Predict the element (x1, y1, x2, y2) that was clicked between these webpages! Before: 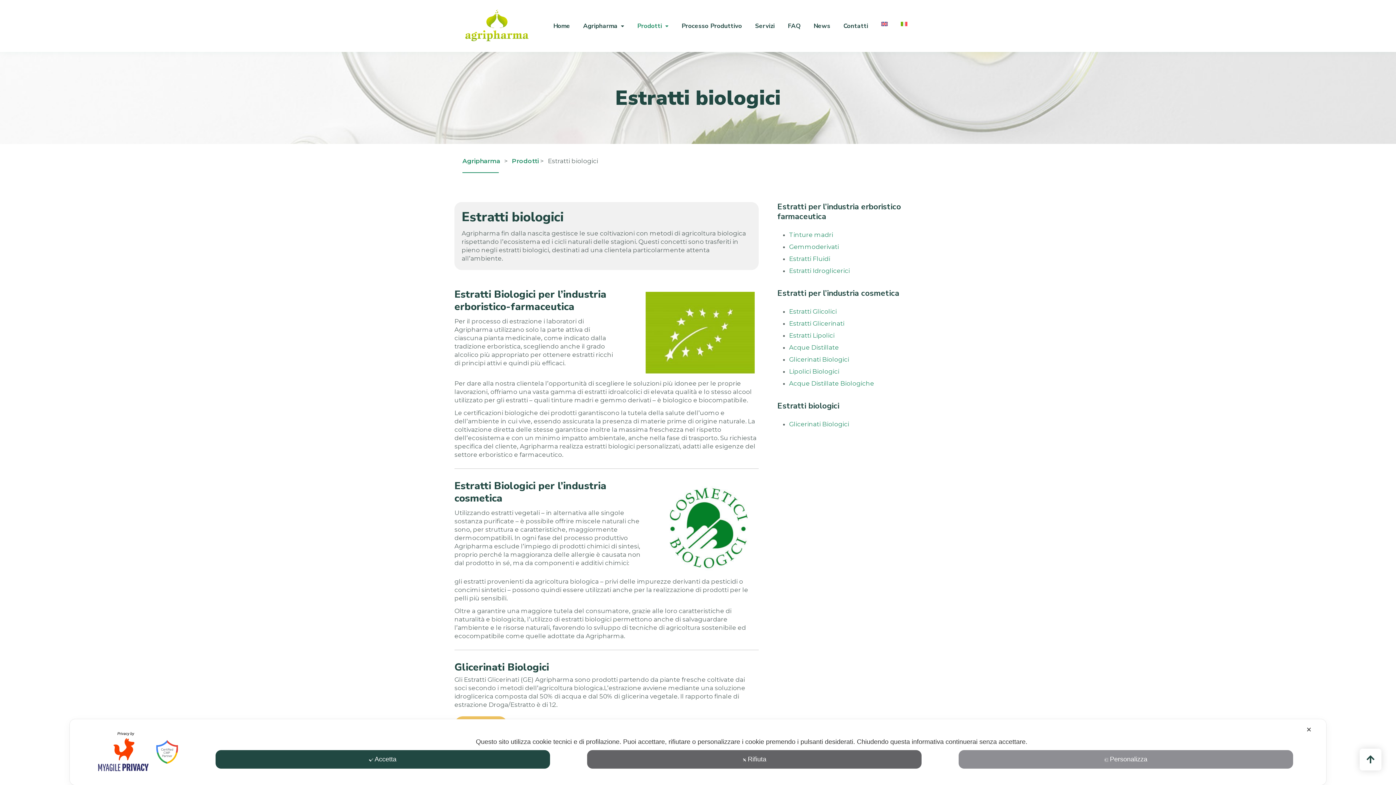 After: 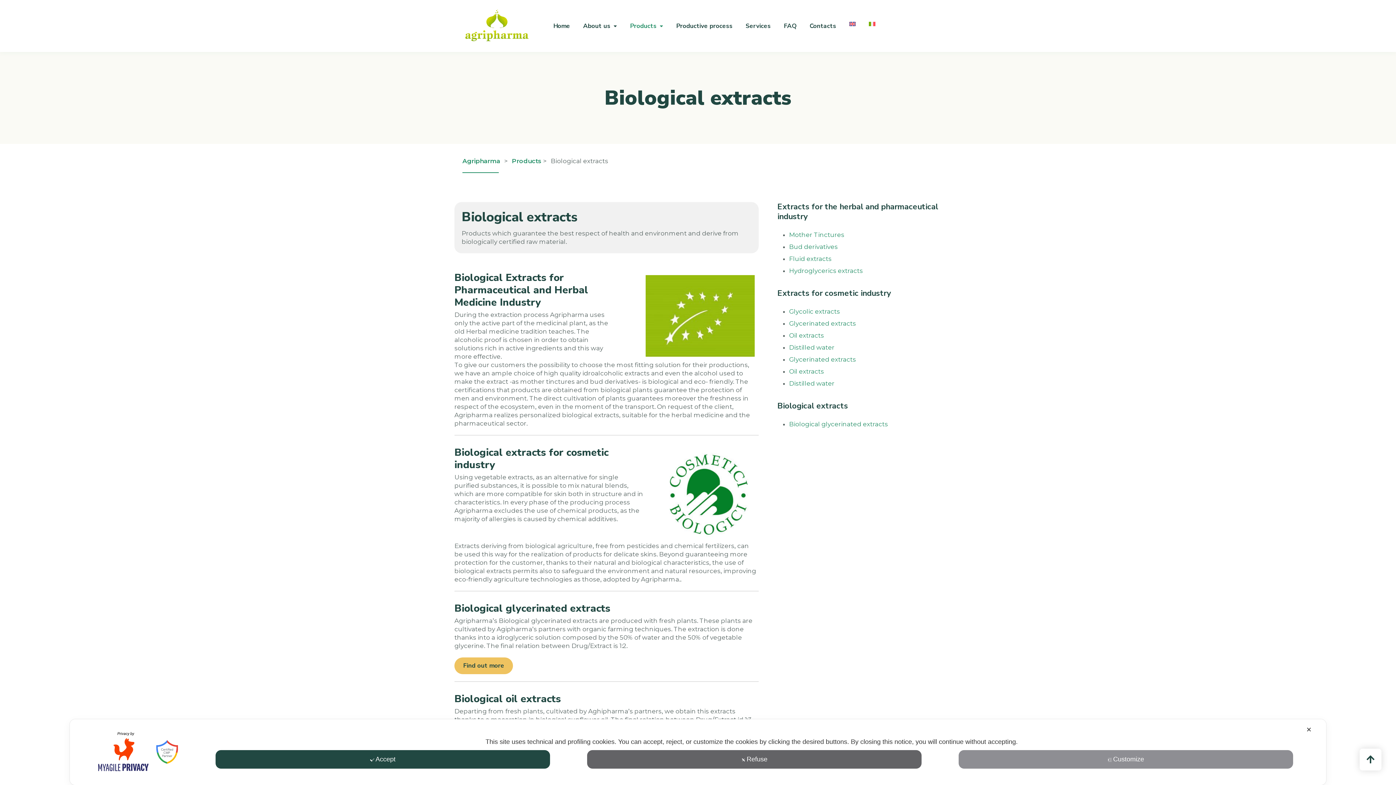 Action: bbox: (881, 21, 888, 26)